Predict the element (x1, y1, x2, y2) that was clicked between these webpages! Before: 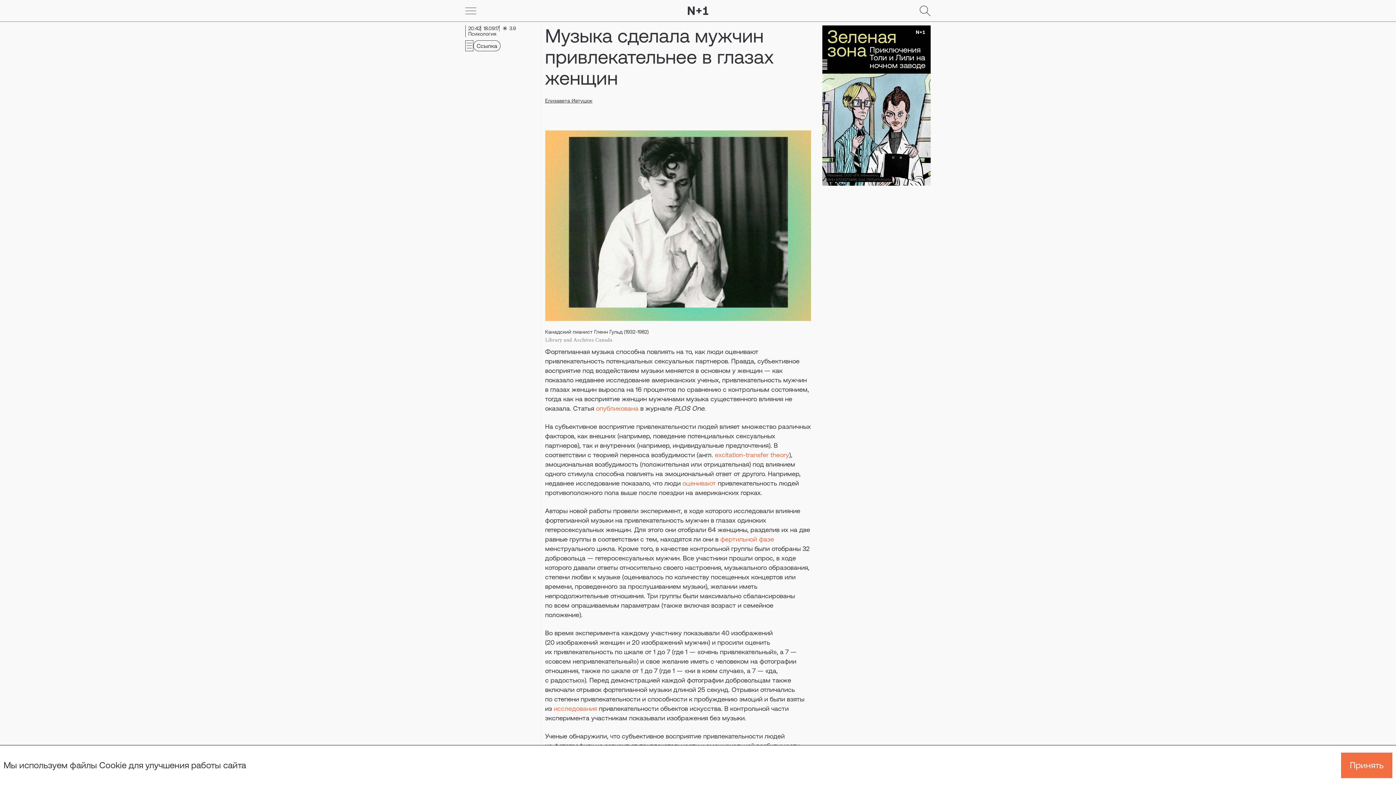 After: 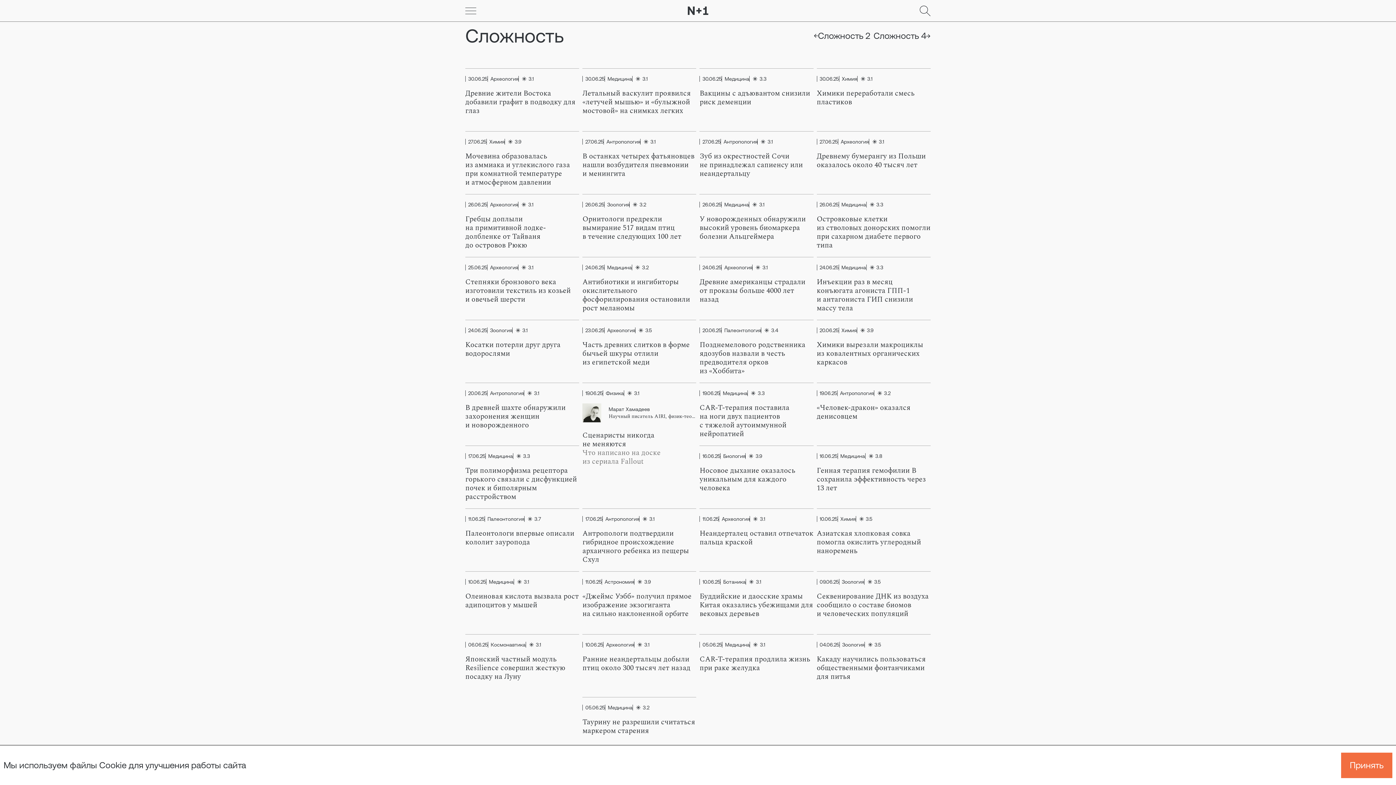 Action: bbox: (499, 25, 516, 31) label: 3.9